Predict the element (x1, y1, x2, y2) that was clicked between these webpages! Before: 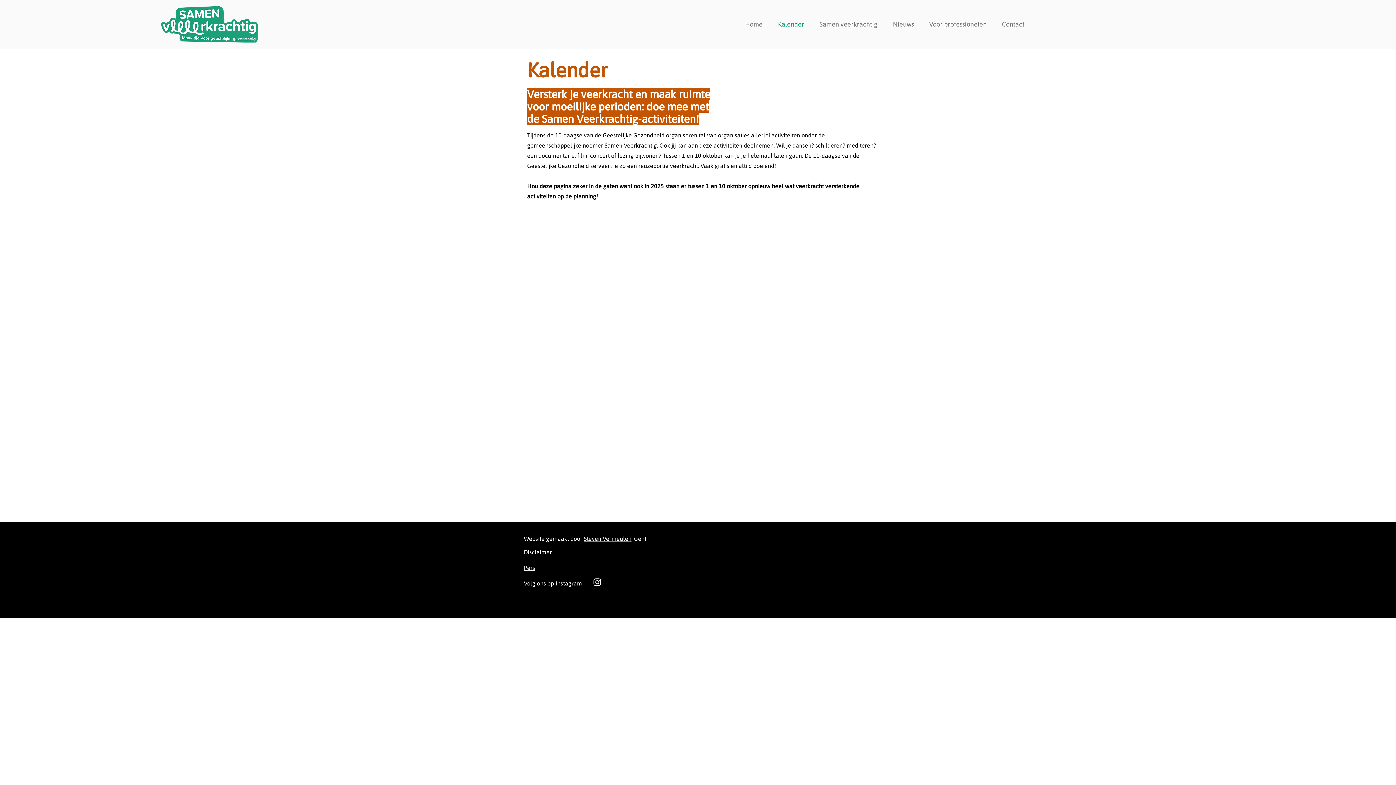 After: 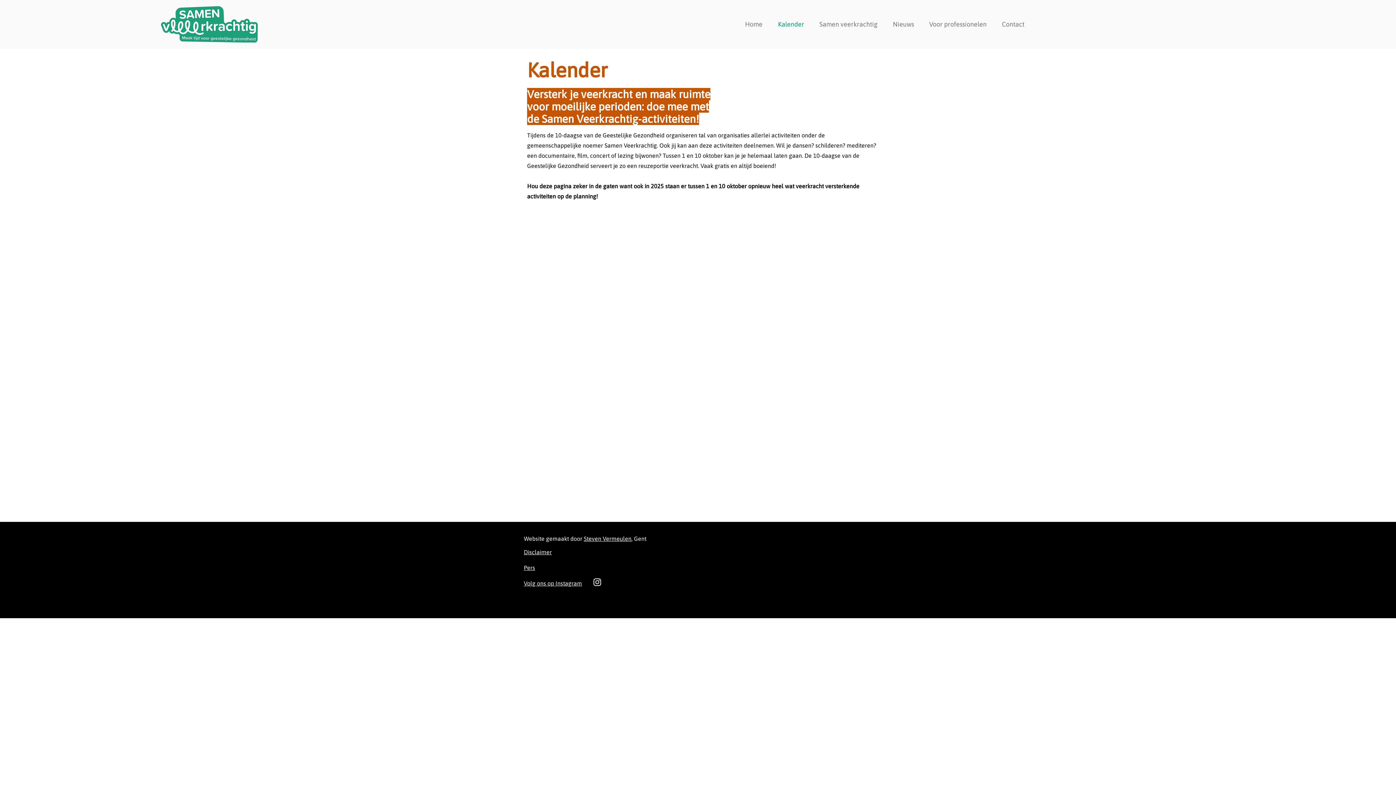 Action: bbox: (524, 580, 582, 586) label: Volg ons op Instagram